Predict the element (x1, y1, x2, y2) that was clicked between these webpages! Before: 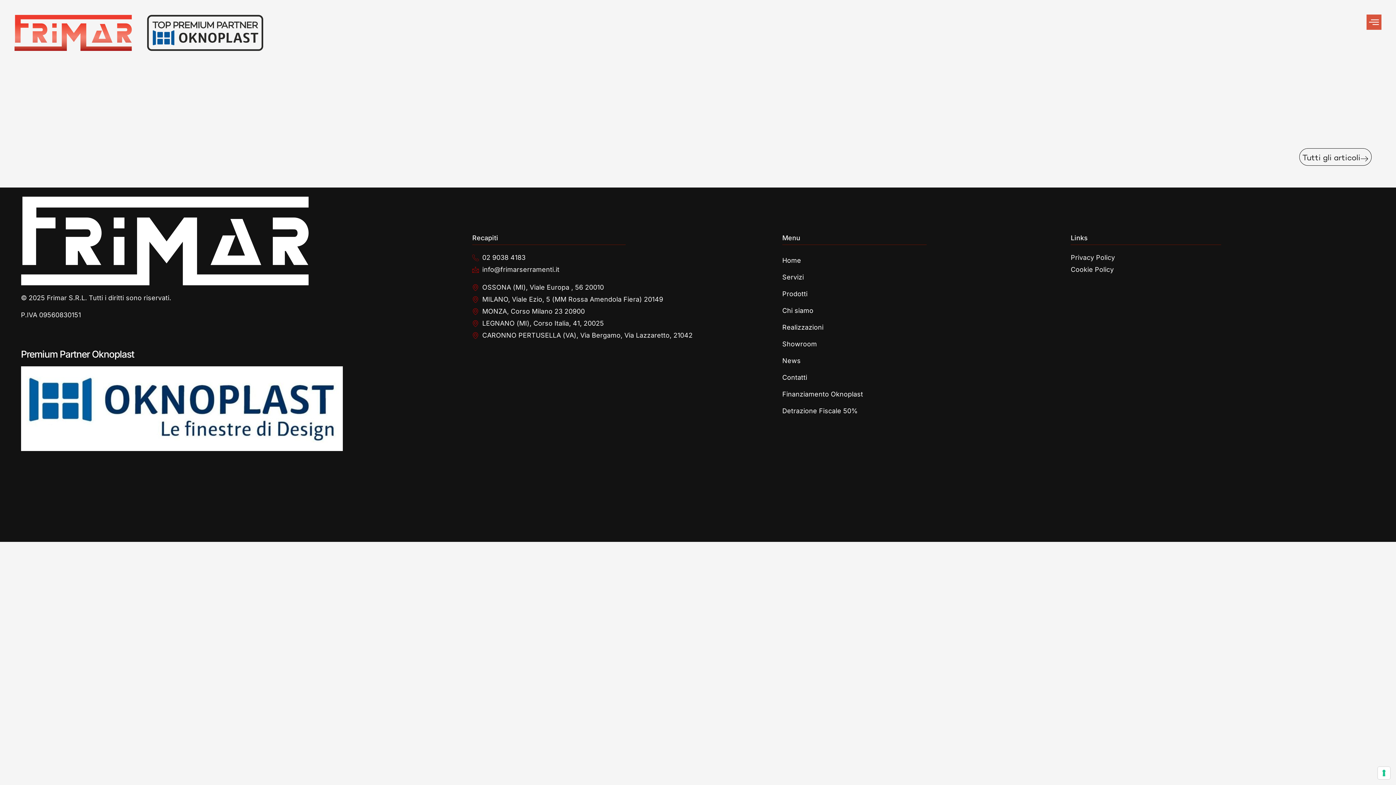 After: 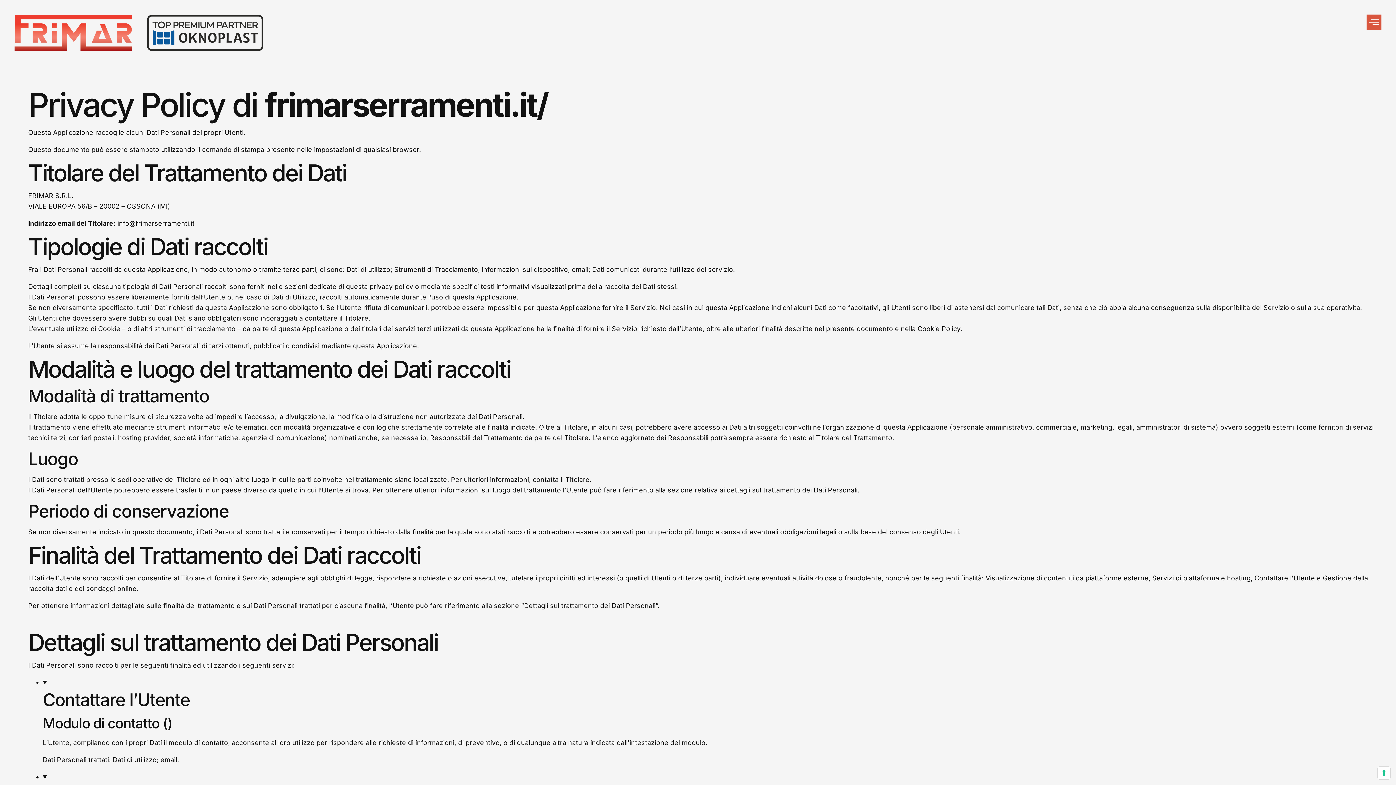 Action: label: Privacy Policy bbox: (1071, 252, 1372, 262)